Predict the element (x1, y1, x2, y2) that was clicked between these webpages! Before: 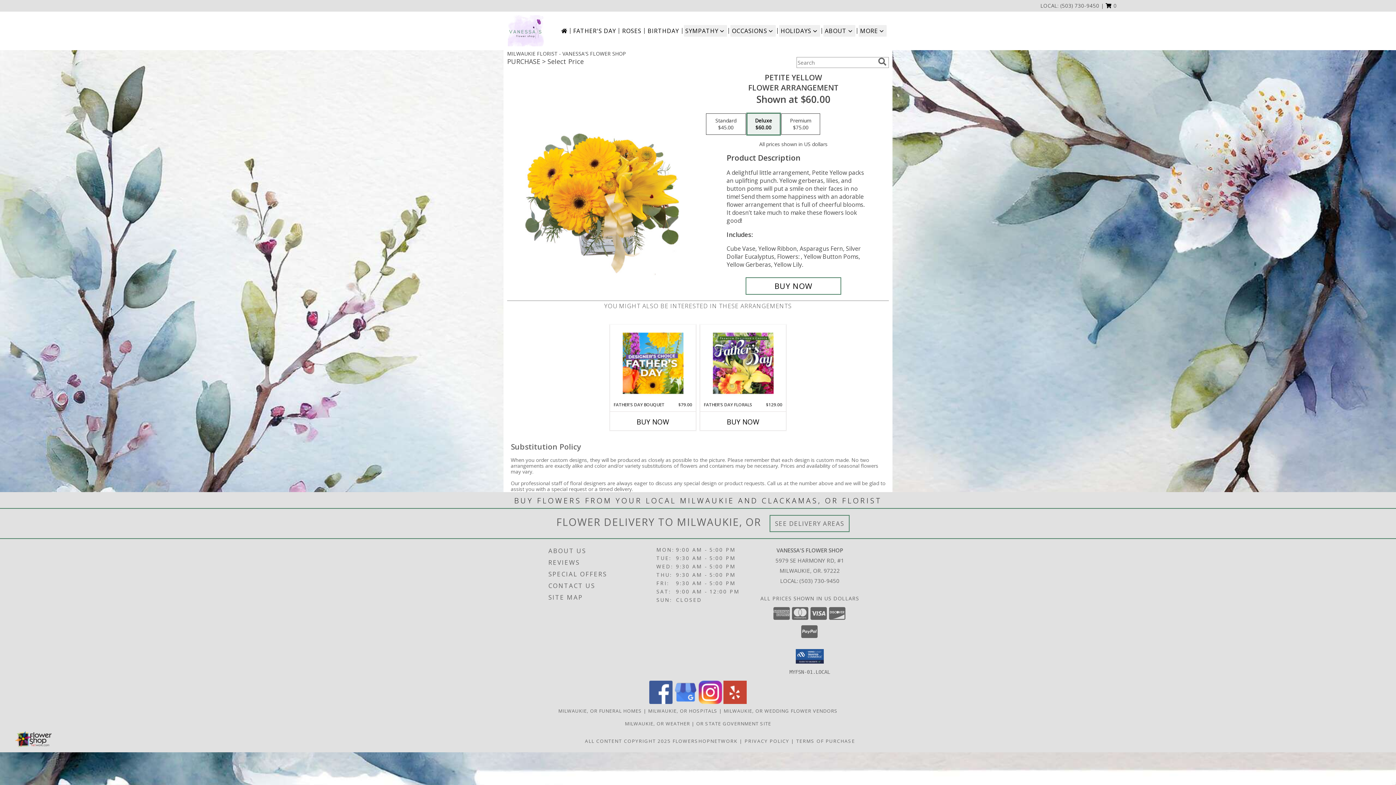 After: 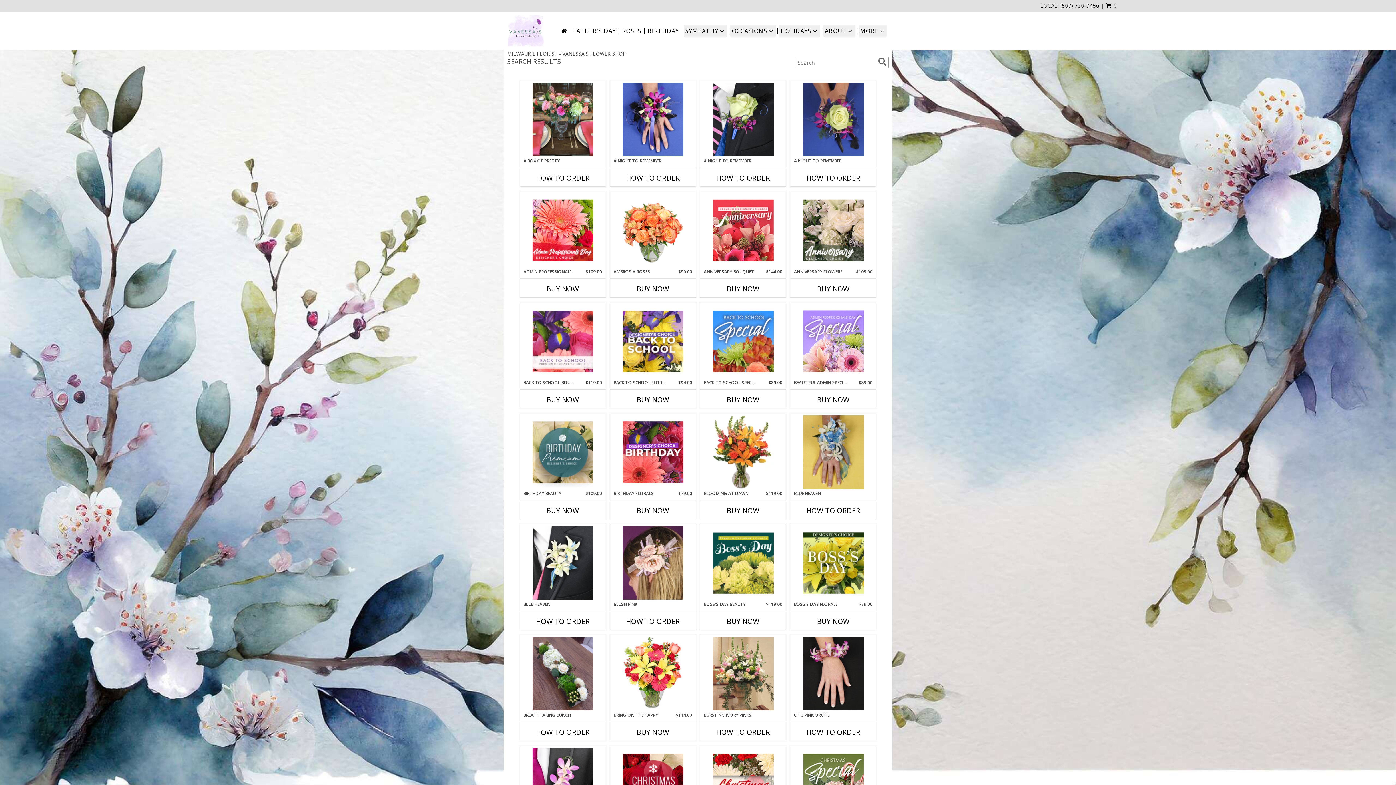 Action: bbox: (876, 57, 888, 66) label: search